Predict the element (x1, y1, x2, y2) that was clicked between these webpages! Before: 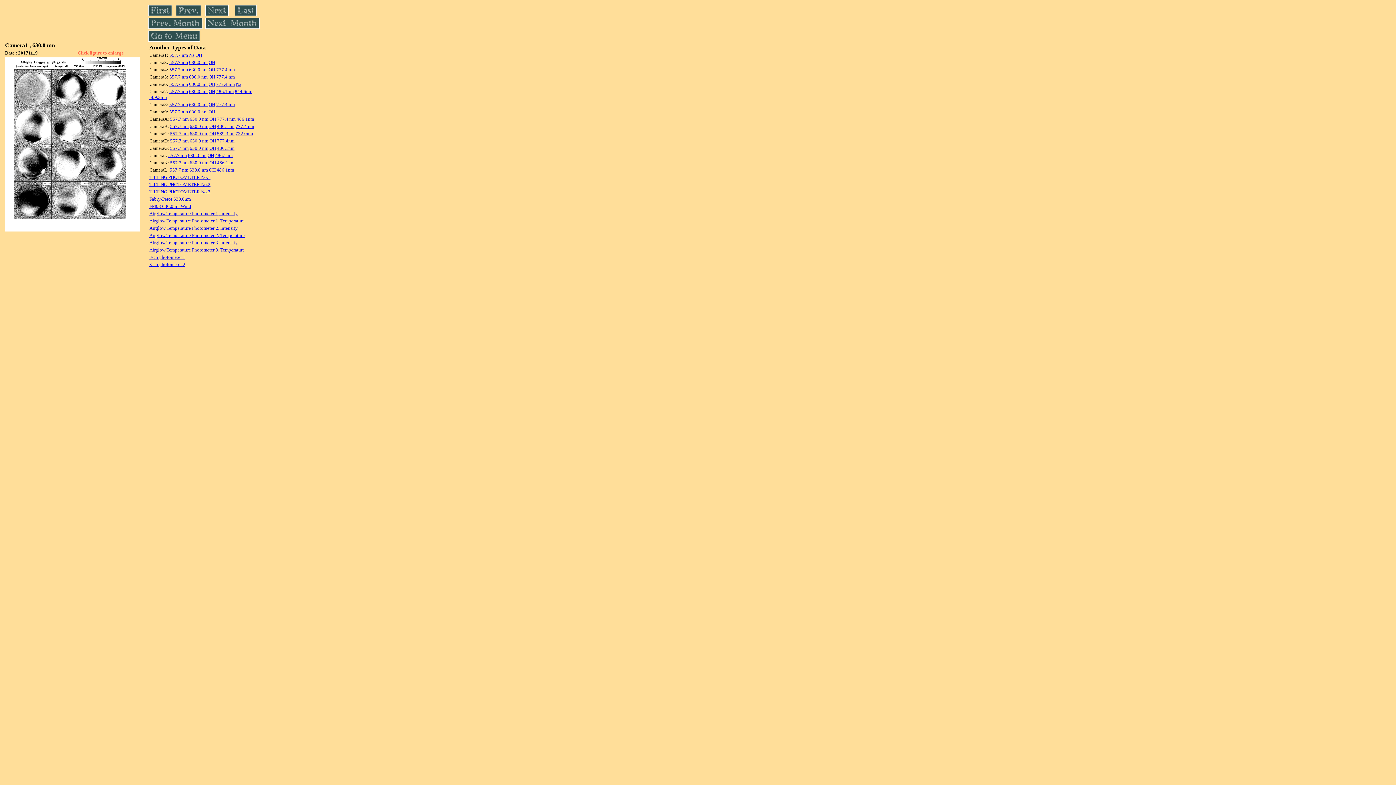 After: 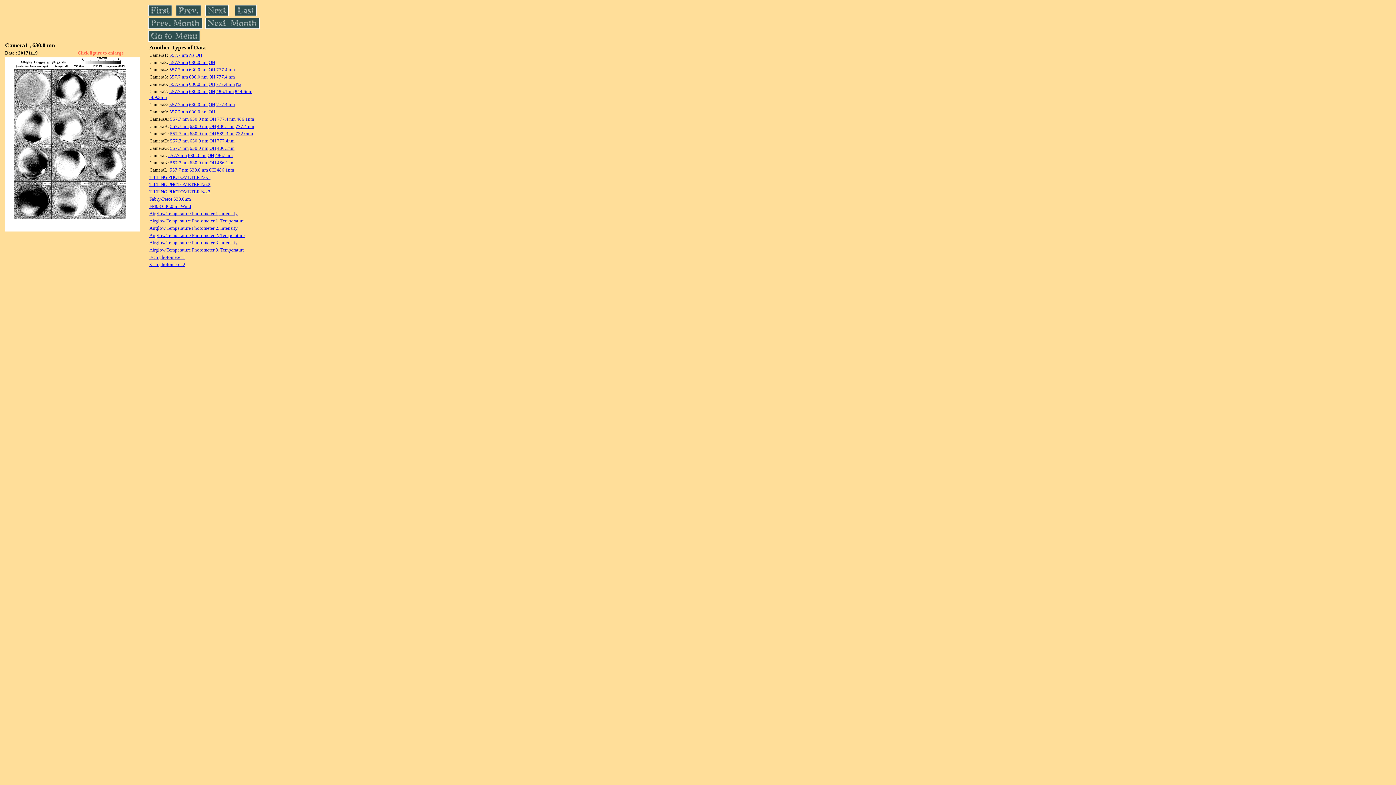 Action: label: 557.7 nm bbox: (169, 109, 188, 114)